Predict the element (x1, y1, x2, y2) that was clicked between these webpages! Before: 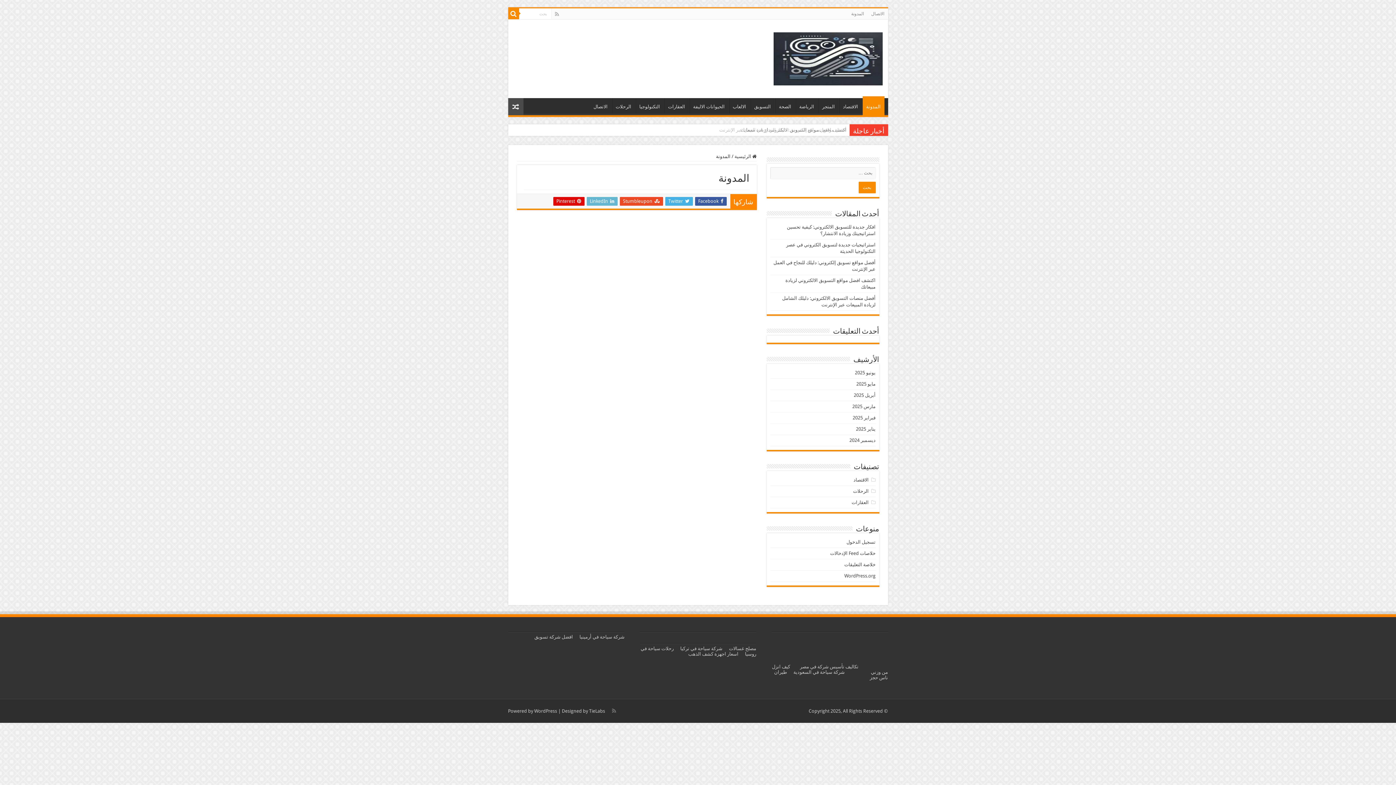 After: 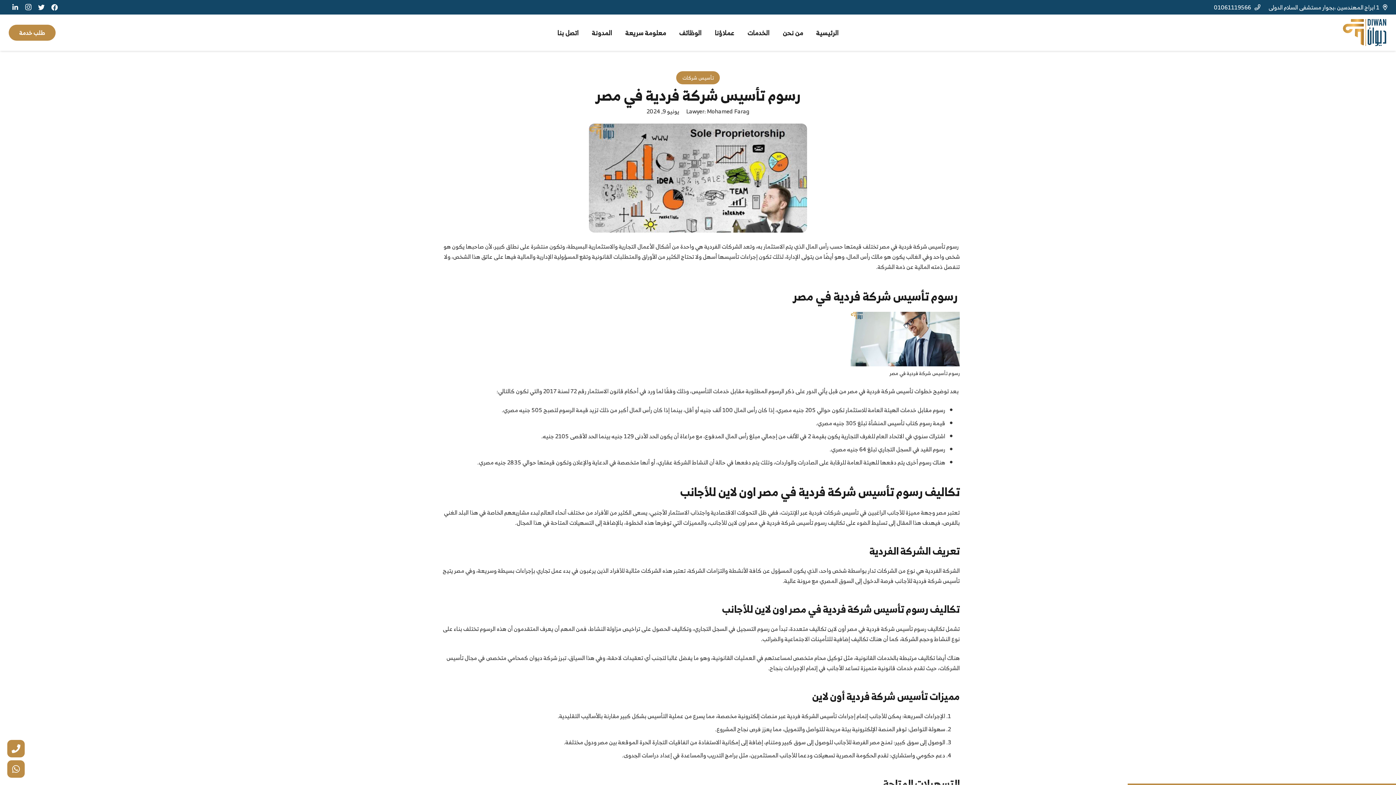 Action: bbox: (800, 664, 858, 669) label: تكاليف تأسيس شركة في مصر